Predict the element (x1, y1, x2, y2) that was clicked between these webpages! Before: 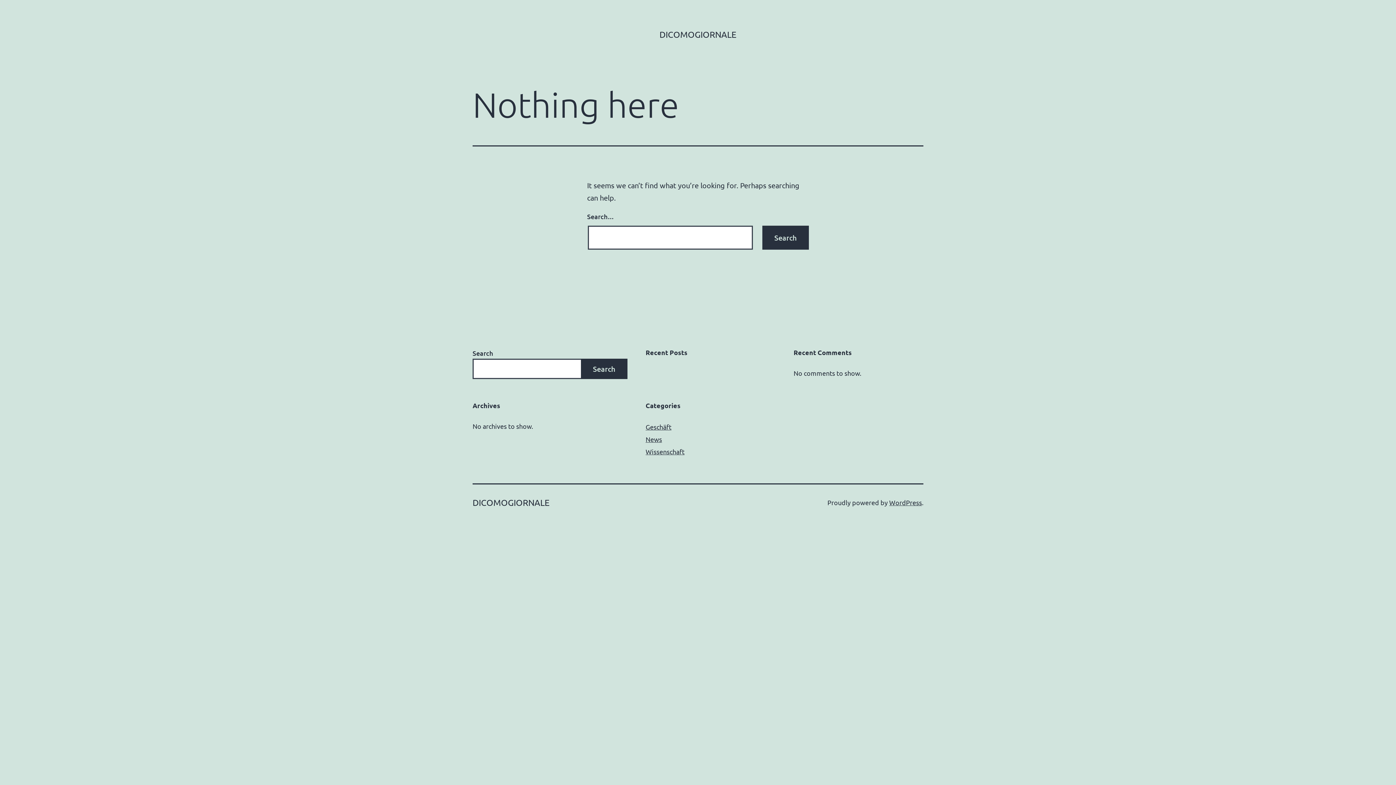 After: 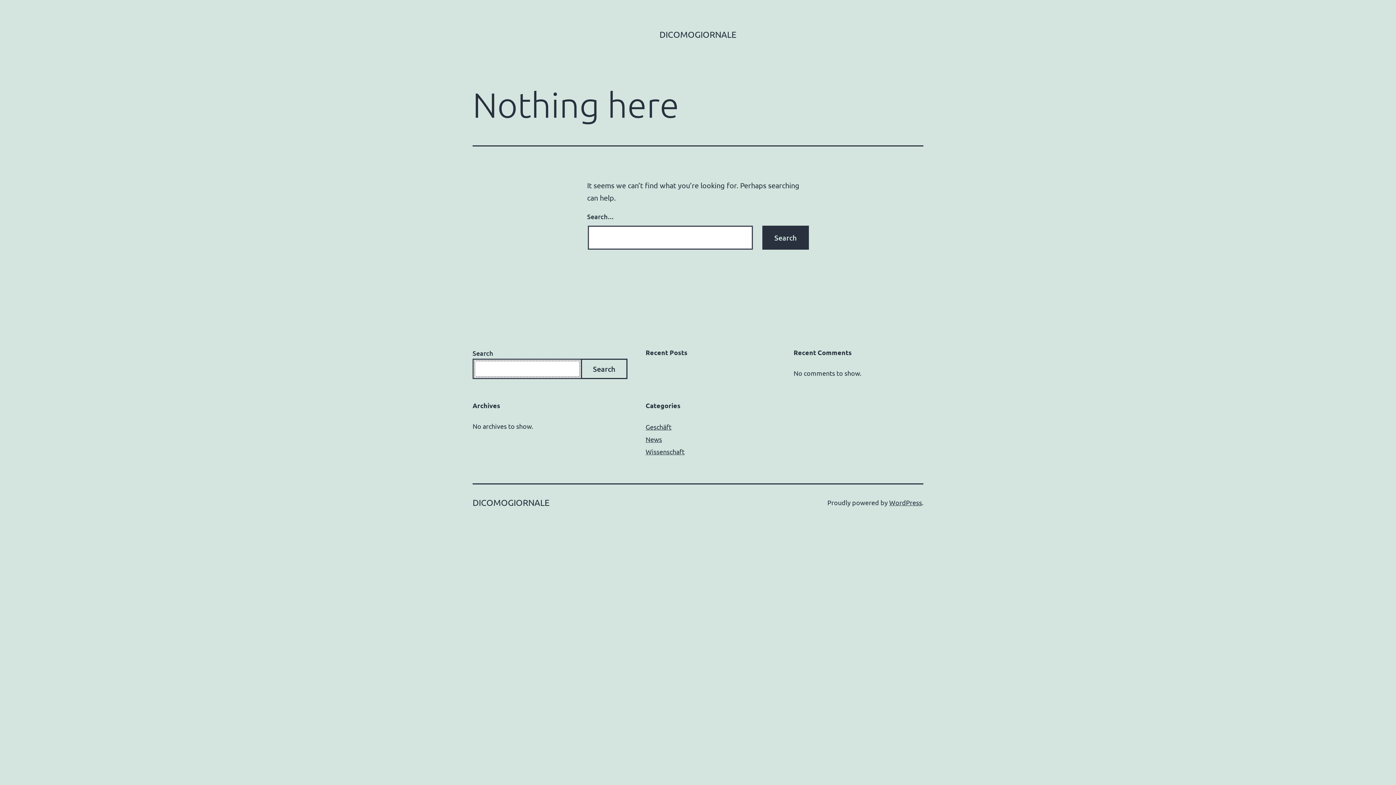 Action: label: Search bbox: (581, 358, 627, 379)